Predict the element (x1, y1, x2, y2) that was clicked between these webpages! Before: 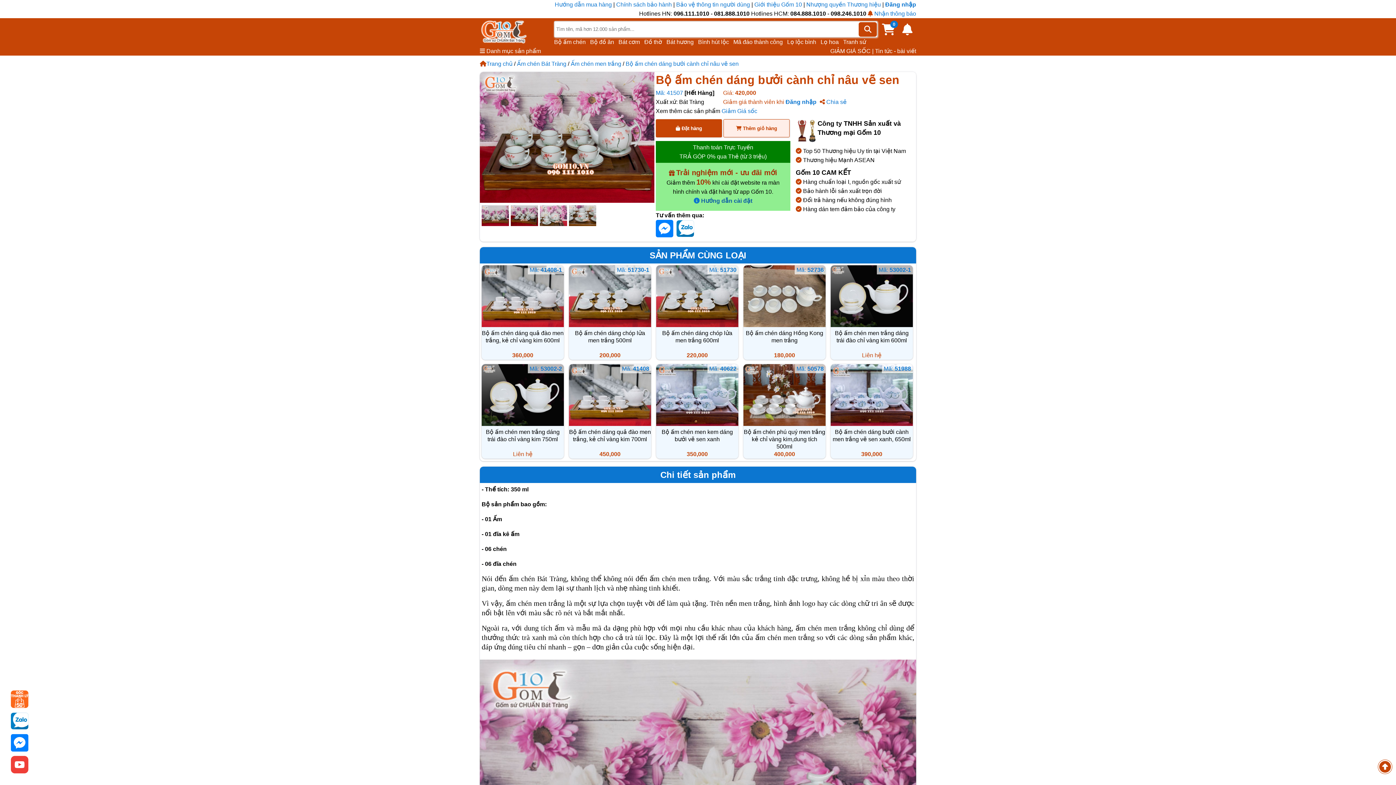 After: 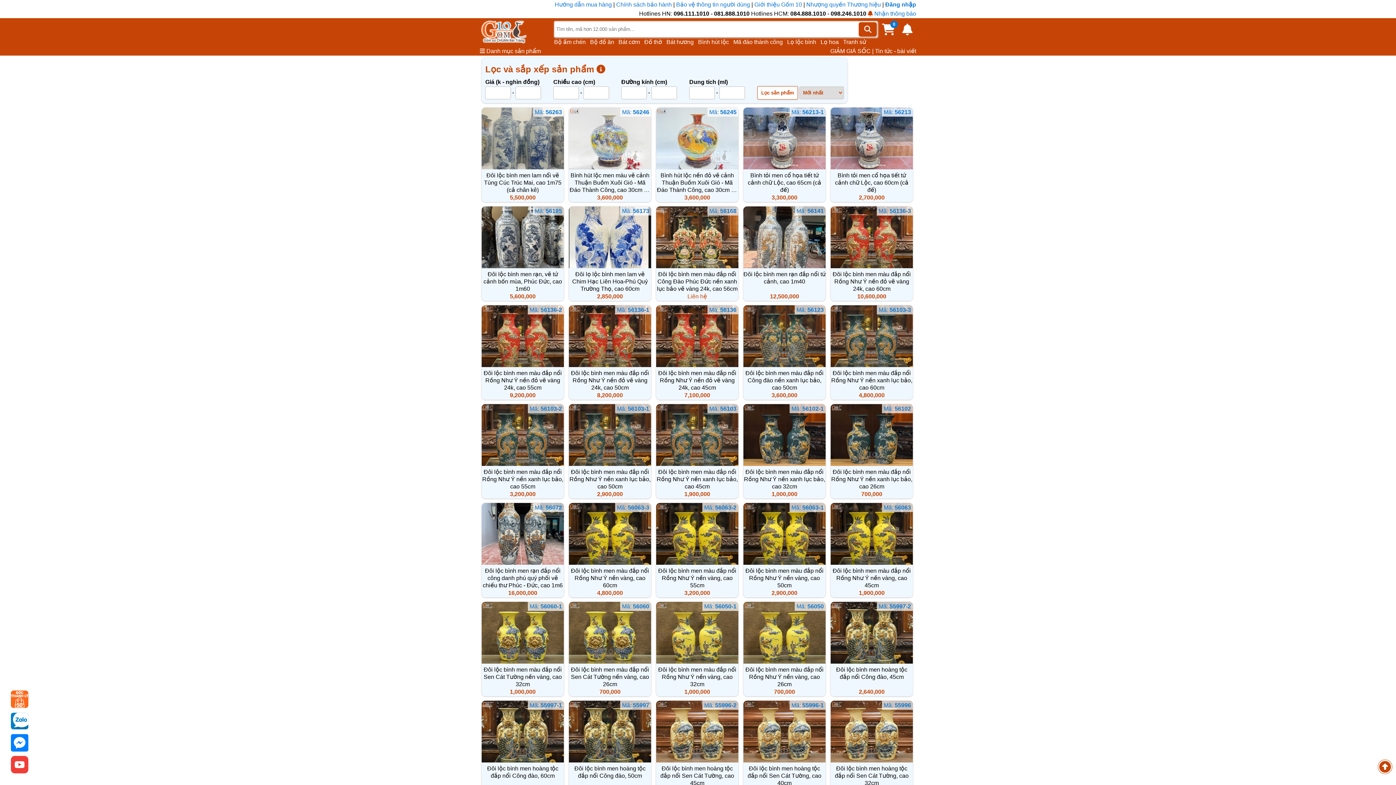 Action: label: Lọ lộc bình bbox: (787, 38, 816, 45)